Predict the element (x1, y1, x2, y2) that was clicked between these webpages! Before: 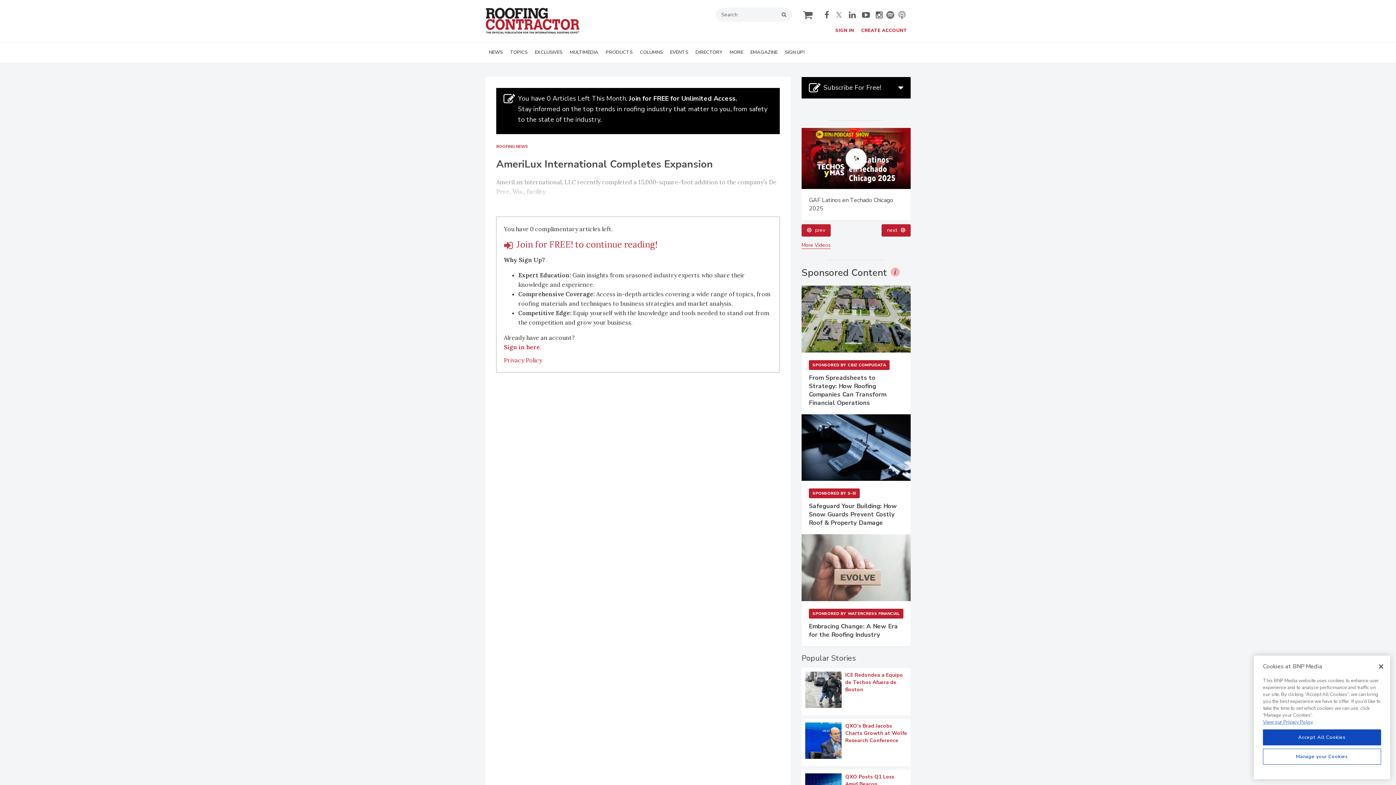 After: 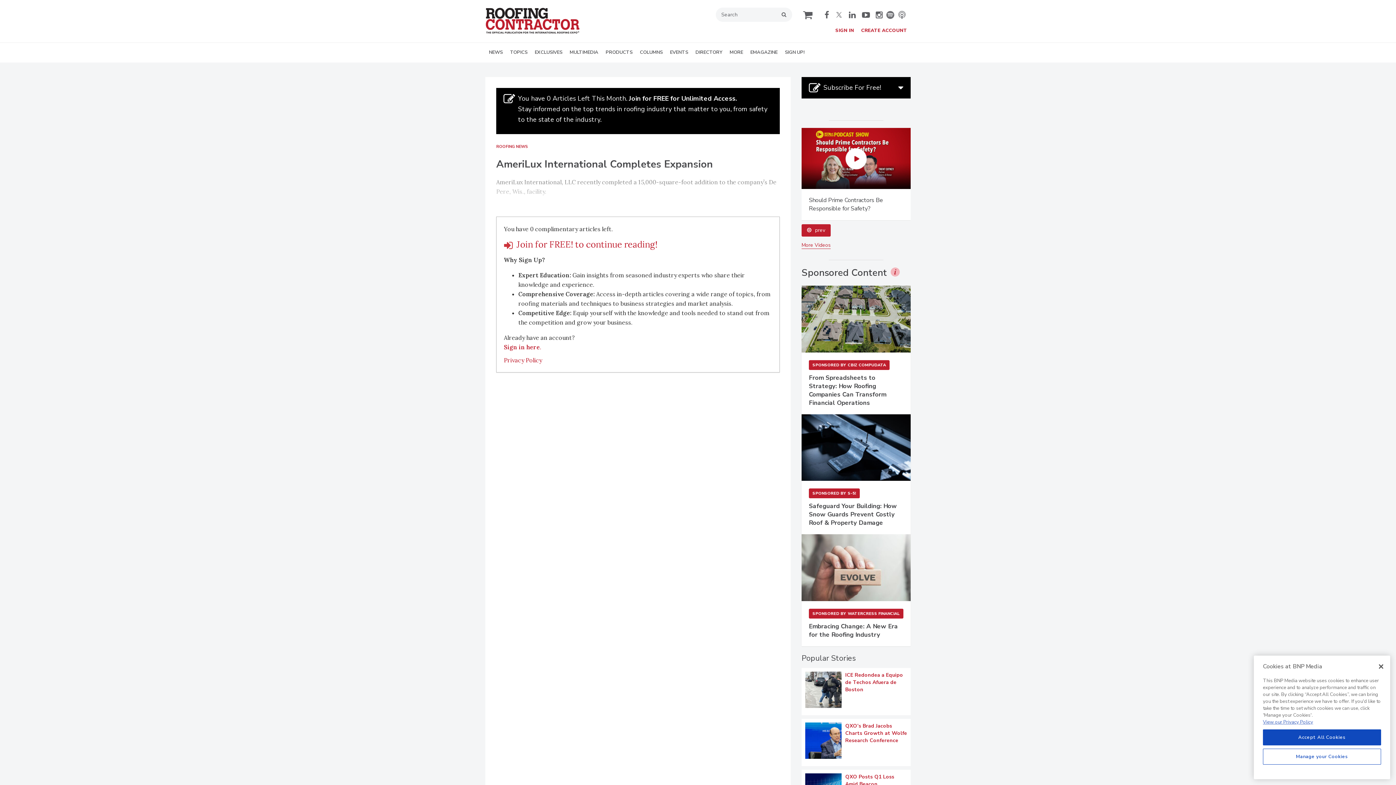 Action: bbox: (849, 10, 858, 18) label:  linkedin